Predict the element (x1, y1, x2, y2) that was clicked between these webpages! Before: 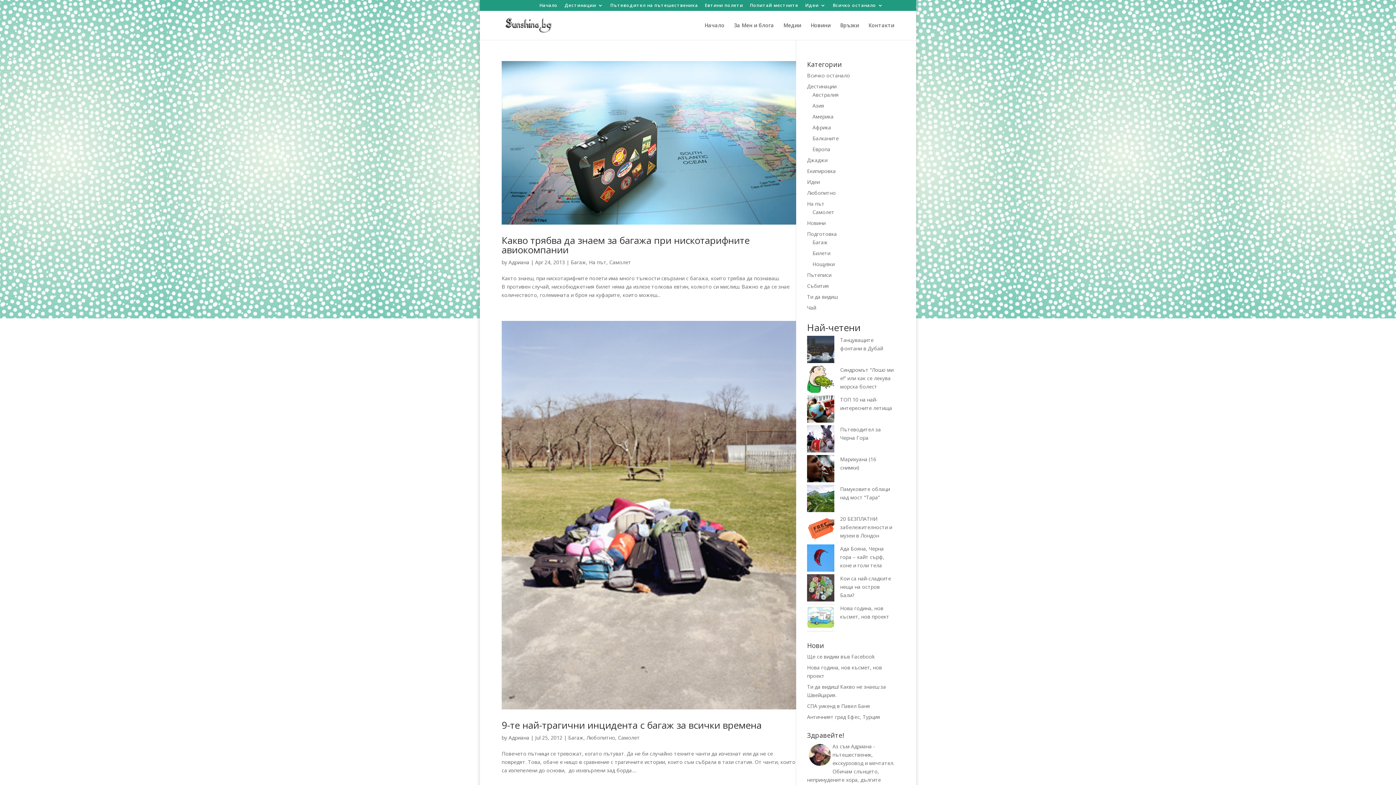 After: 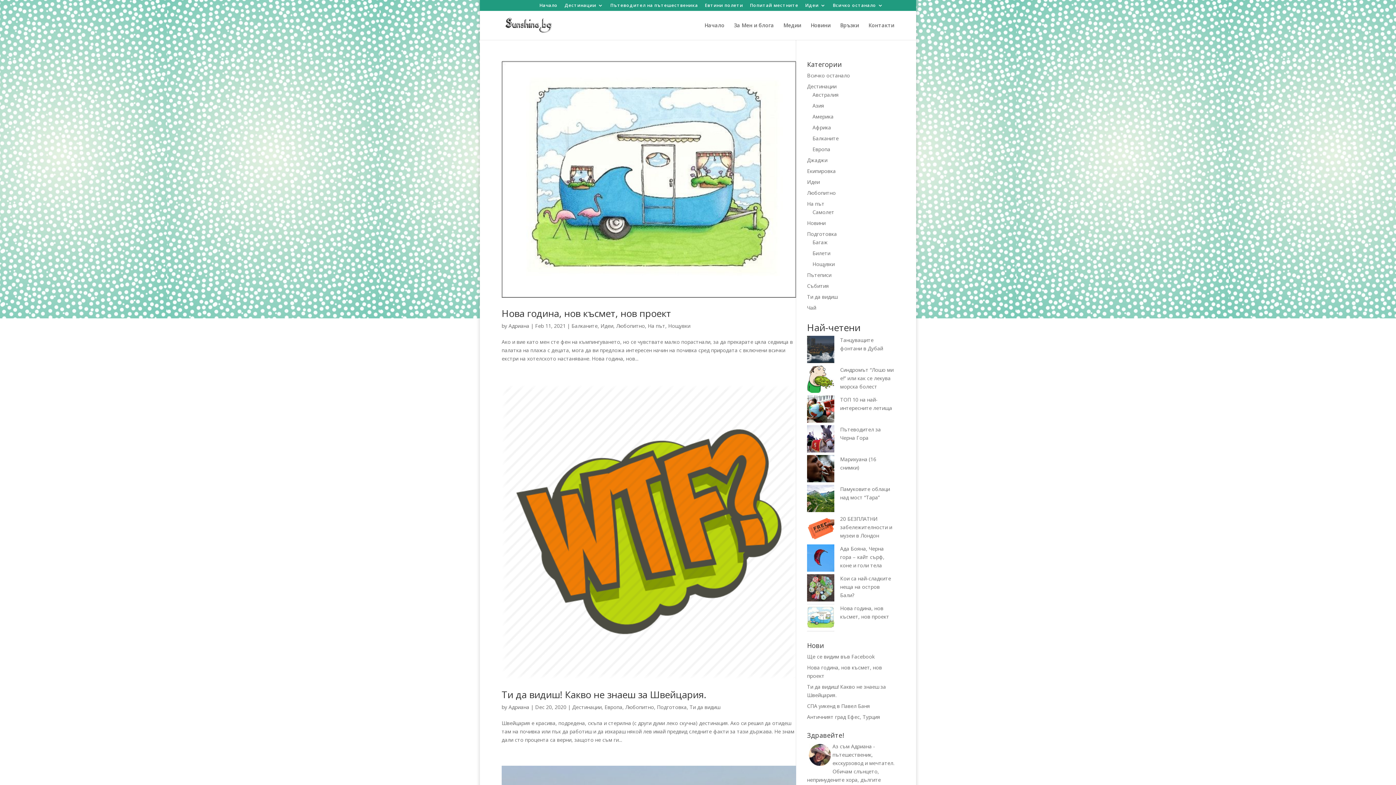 Action: bbox: (807, 82, 836, 89) label: Дестинации